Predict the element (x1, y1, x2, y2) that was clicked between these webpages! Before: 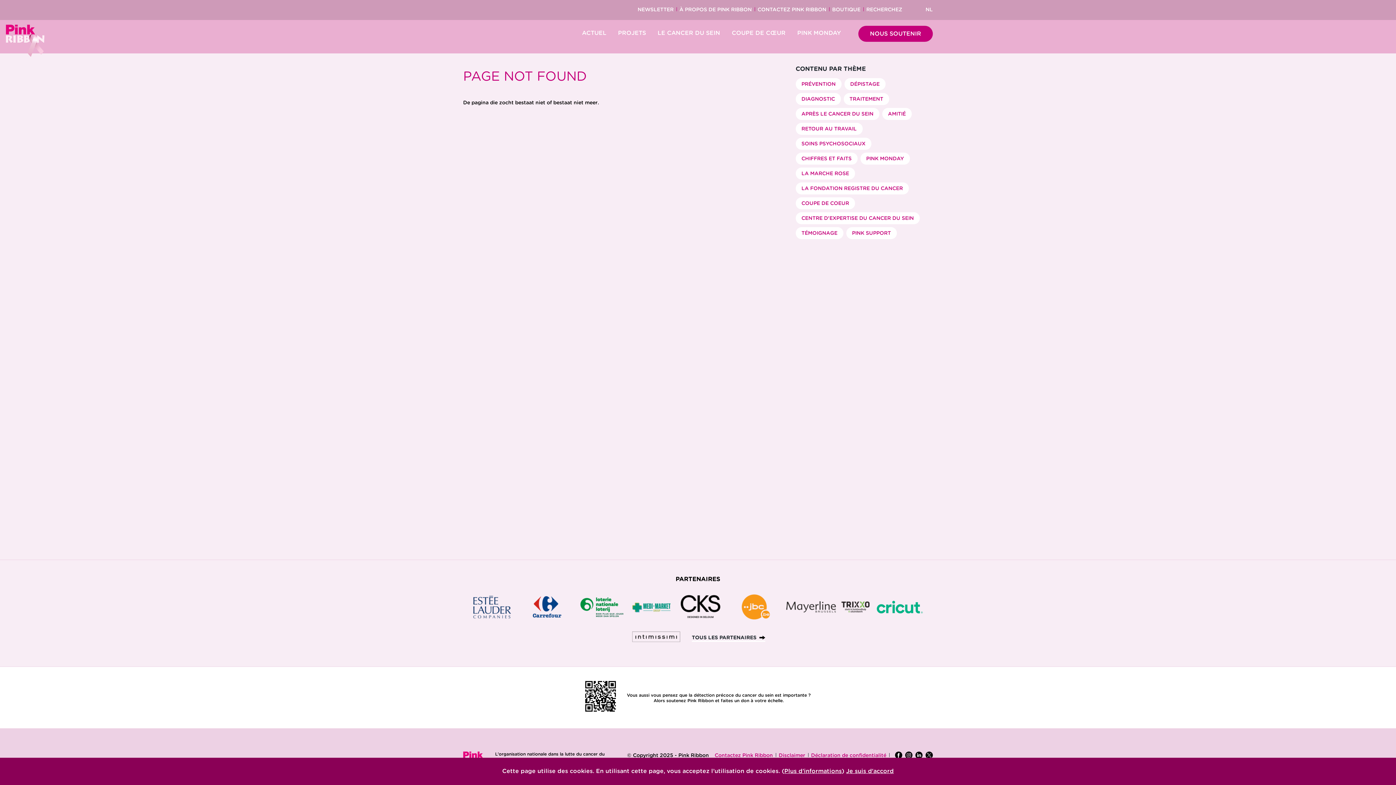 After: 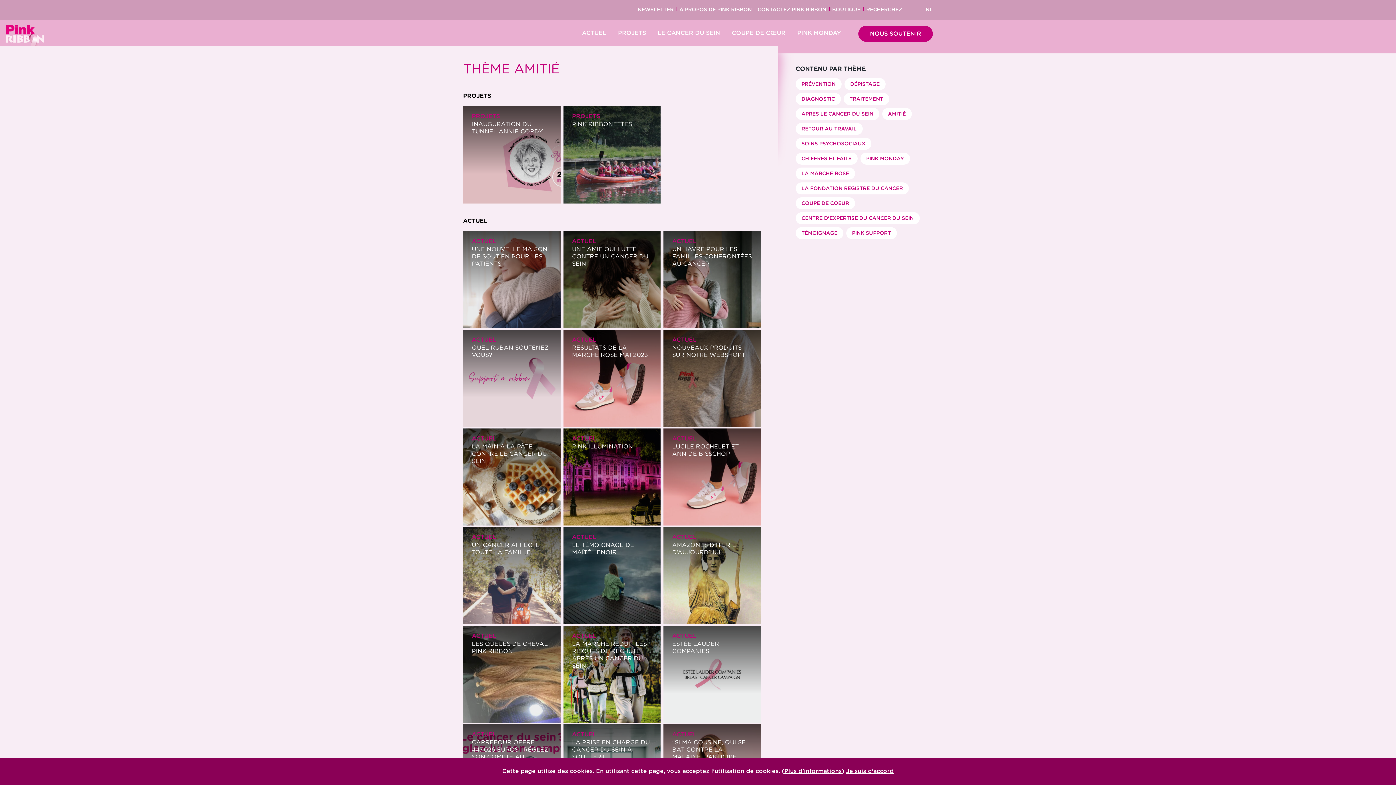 Action: label: AMITIÉ bbox: (882, 108, 911, 120)